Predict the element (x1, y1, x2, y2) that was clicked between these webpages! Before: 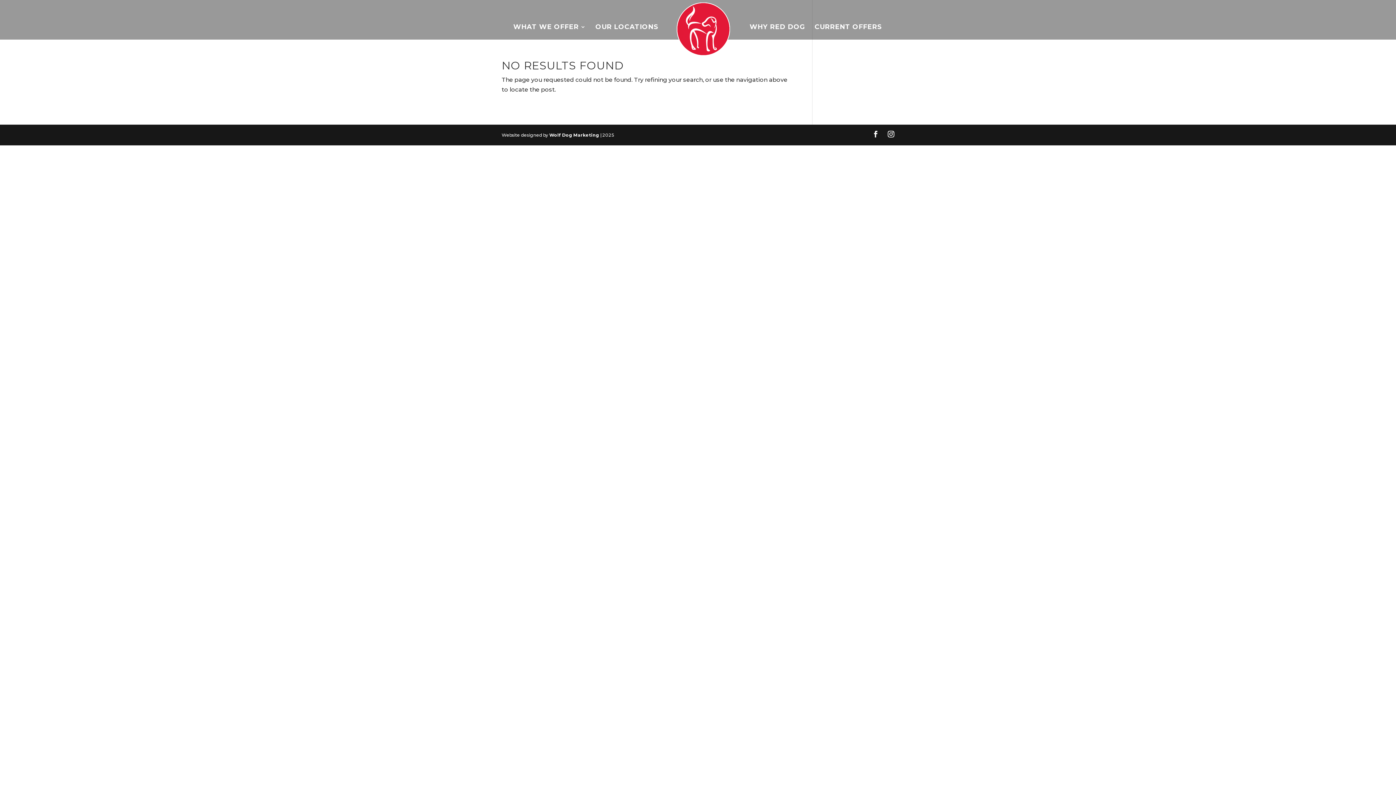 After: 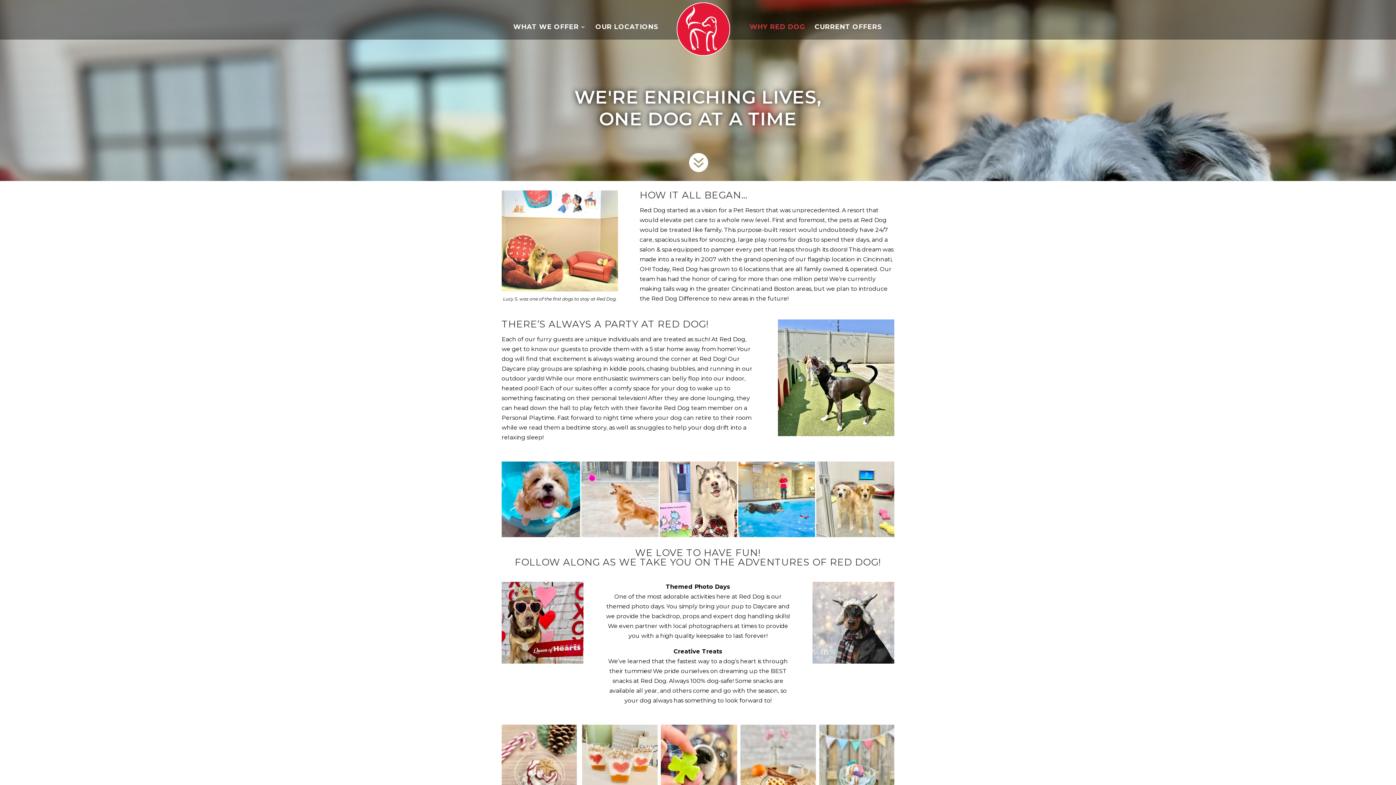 Action: bbox: (749, 24, 805, 39) label: WHY RED DOG